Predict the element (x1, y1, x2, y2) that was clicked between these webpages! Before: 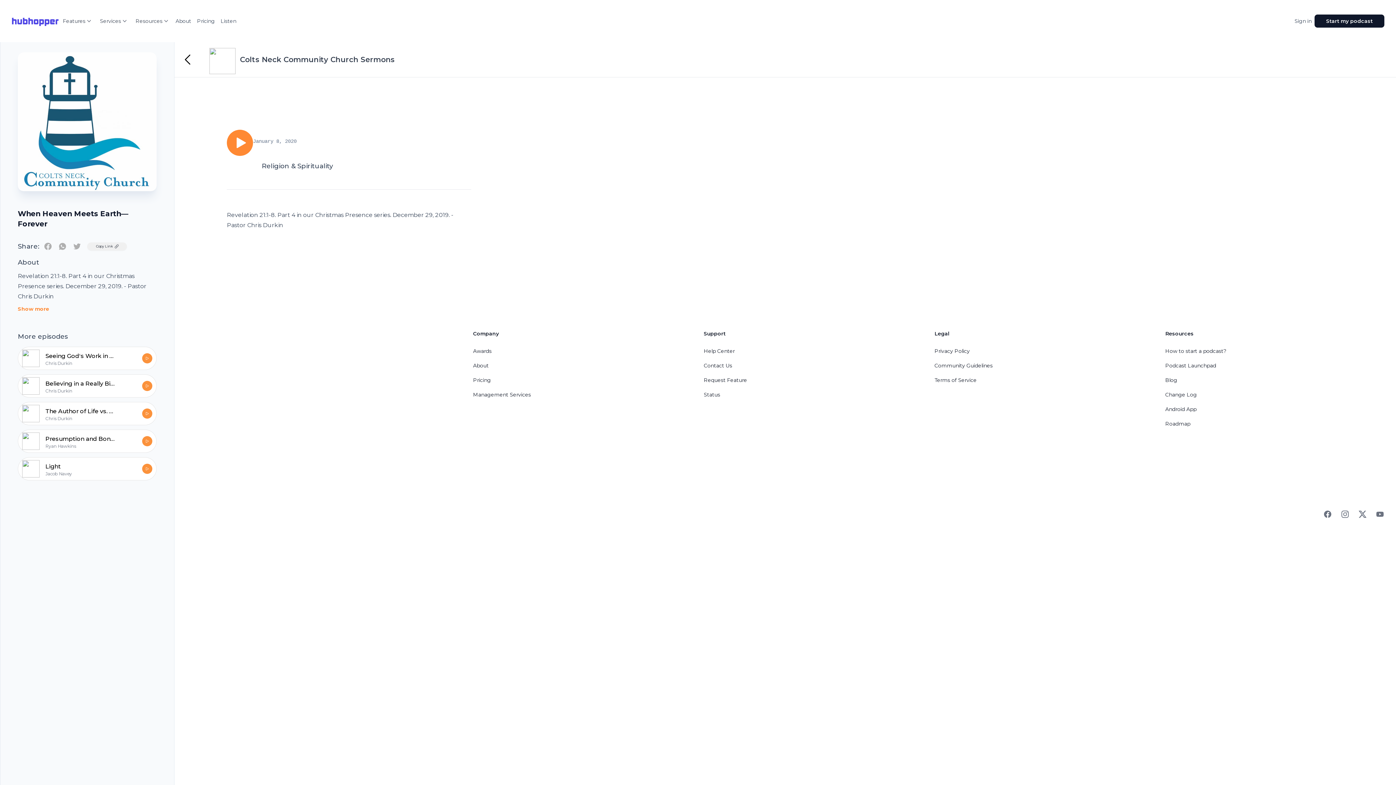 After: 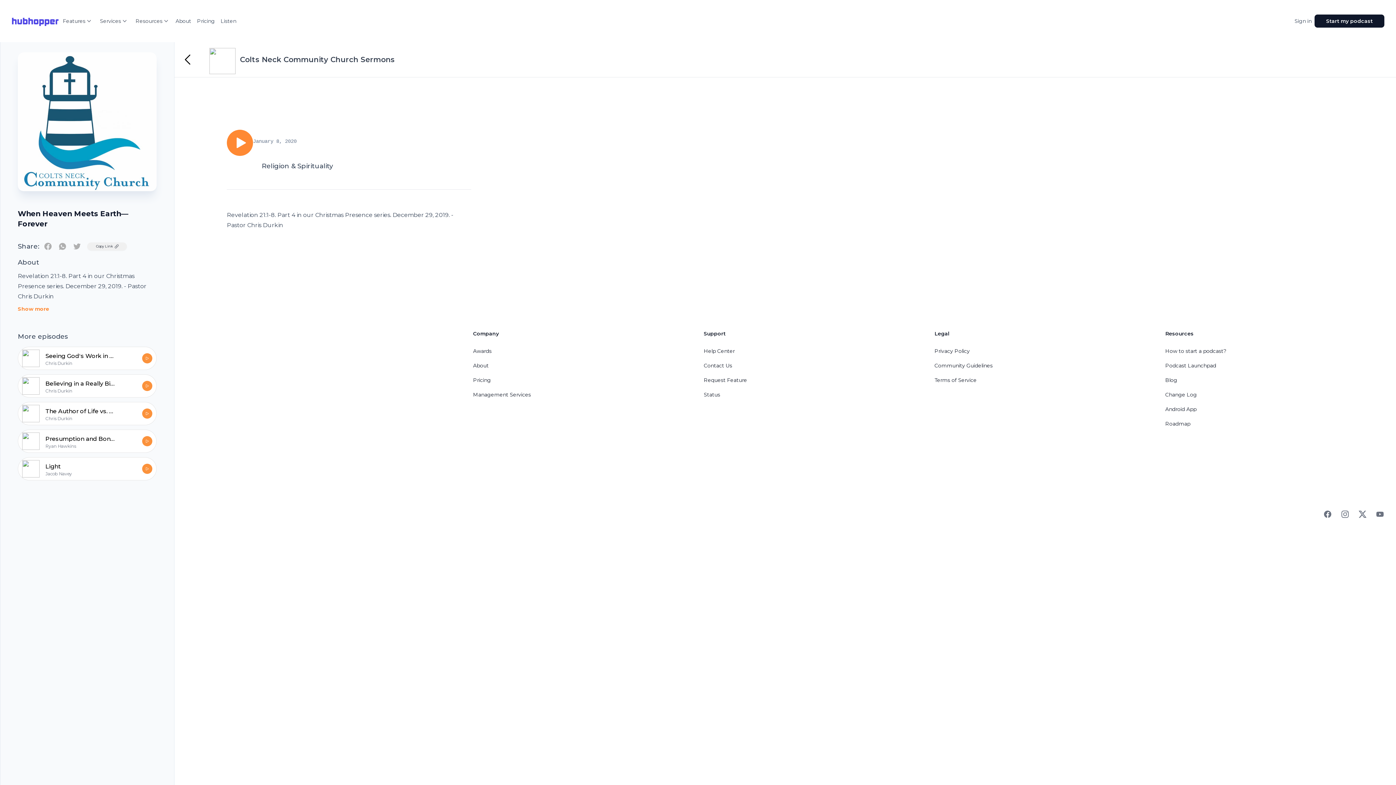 Action: label: Change Log bbox: (1165, 391, 1197, 398)